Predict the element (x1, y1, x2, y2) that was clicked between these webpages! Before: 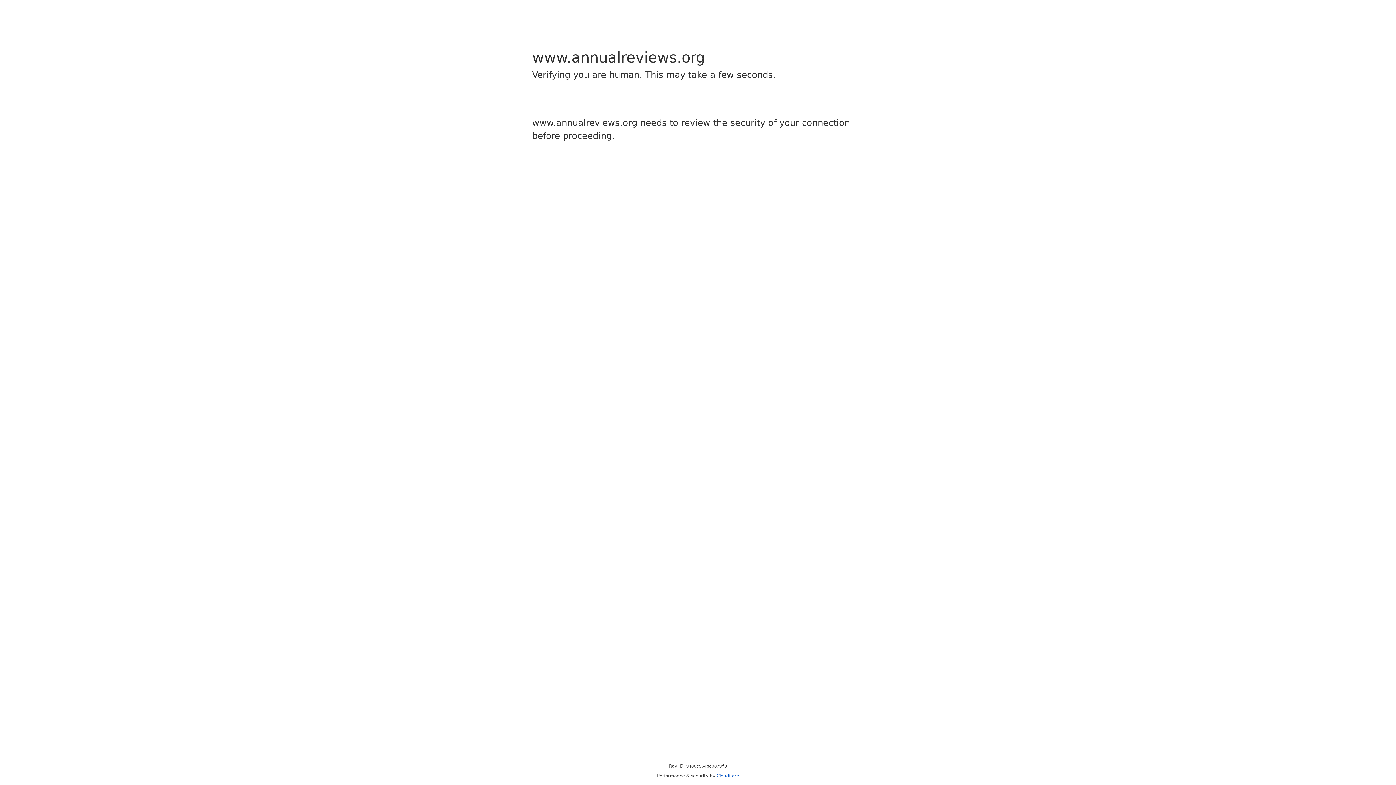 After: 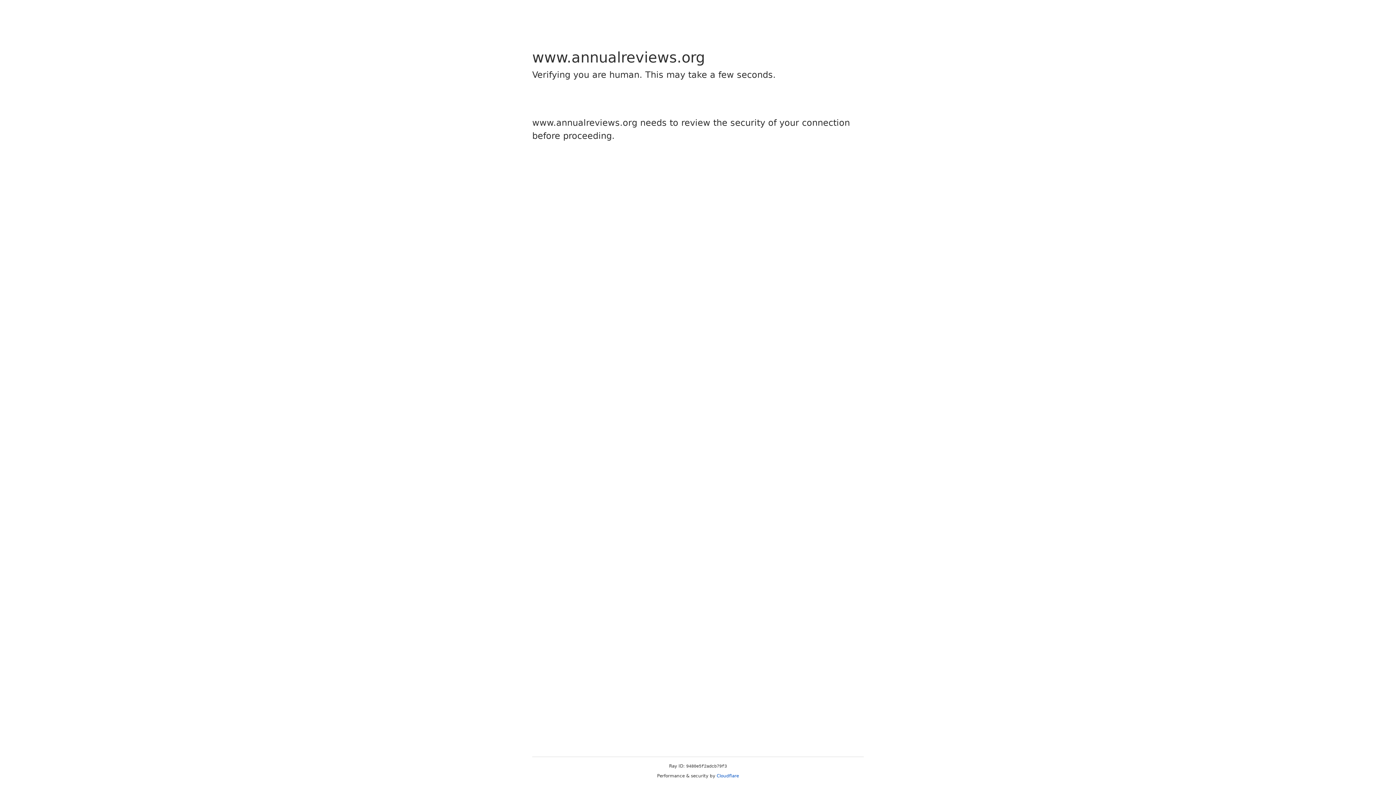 Action: label: Cloudflare bbox: (716, 773, 739, 778)